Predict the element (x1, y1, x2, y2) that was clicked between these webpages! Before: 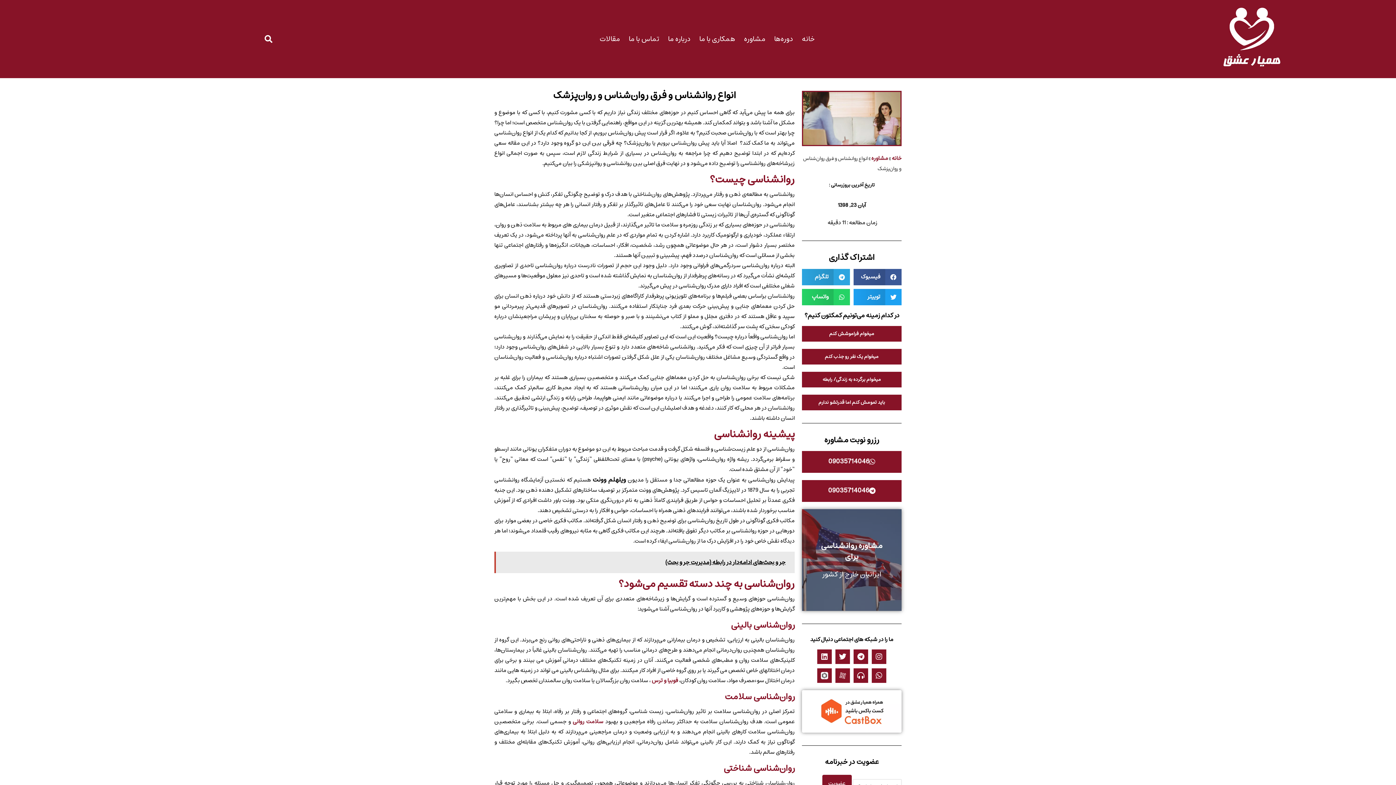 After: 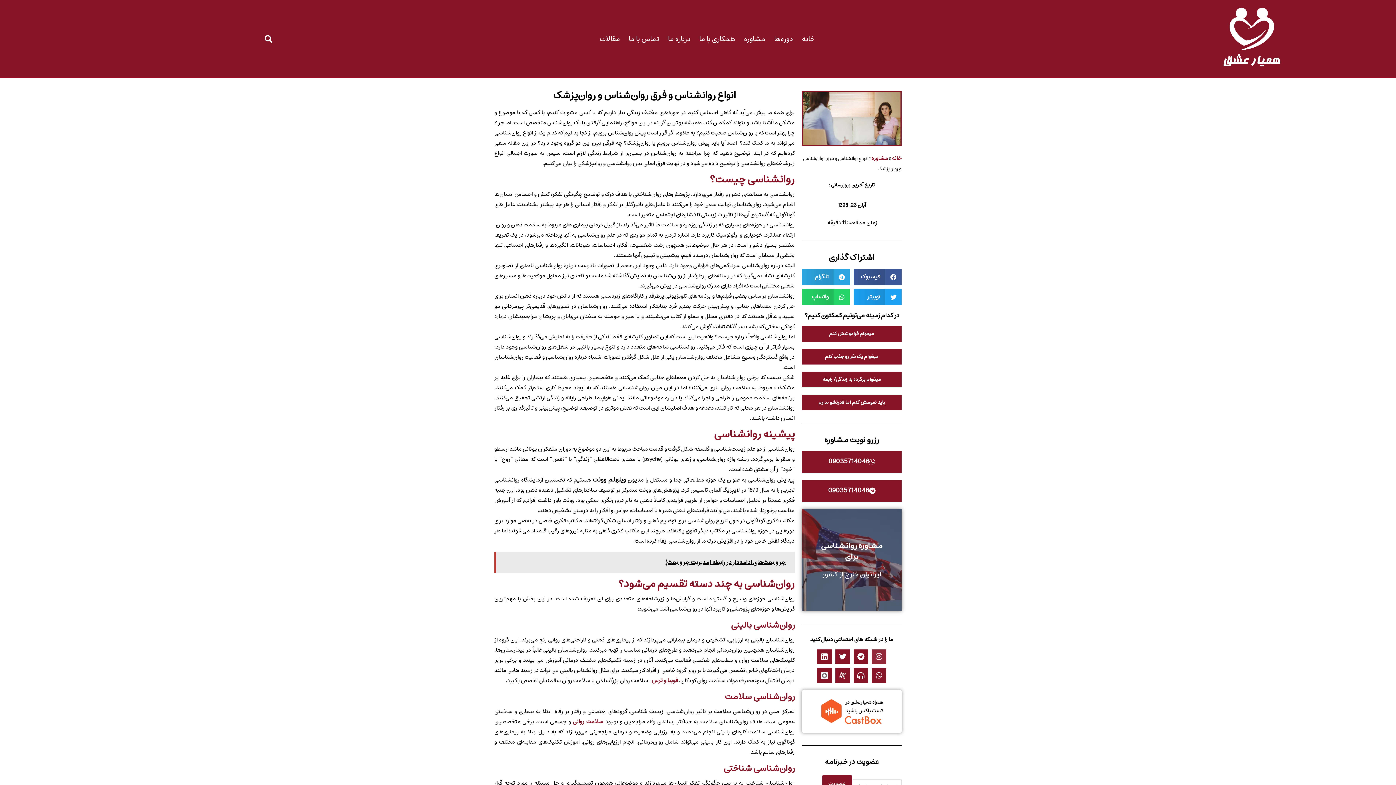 Action: label: Instagram bbox: (872, 649, 886, 664)